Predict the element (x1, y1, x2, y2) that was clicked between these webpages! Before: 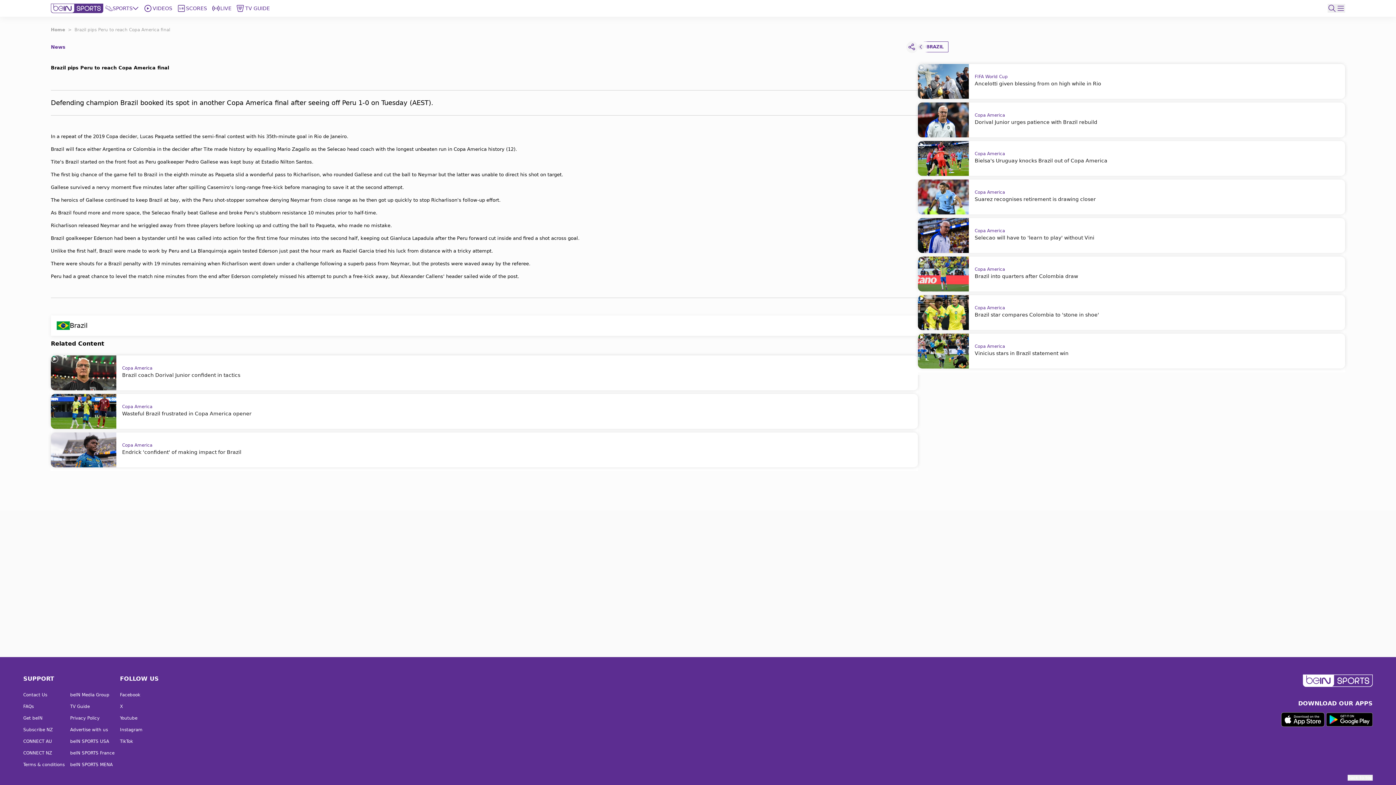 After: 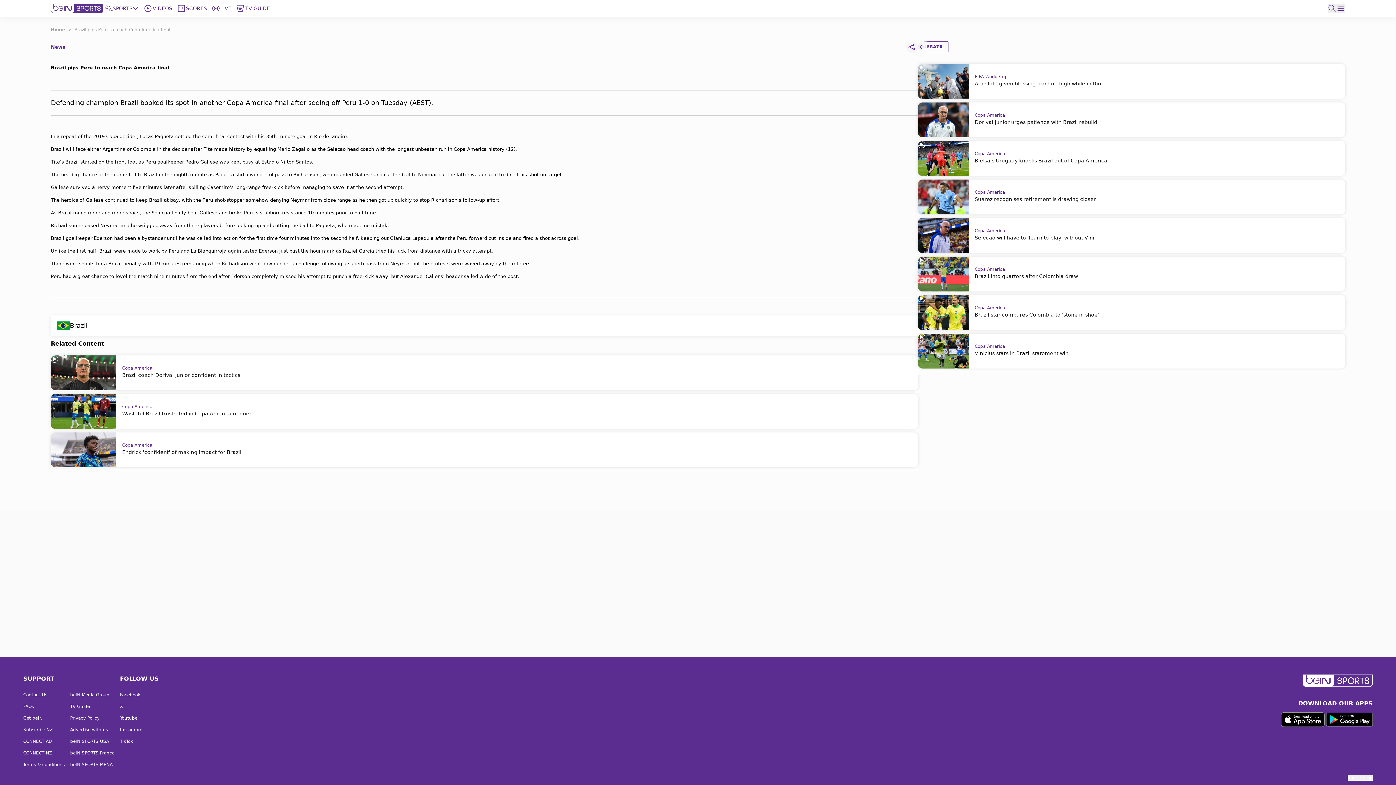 Action: label: Icon Arrow Left bbox: (918, 44, 924, 49)